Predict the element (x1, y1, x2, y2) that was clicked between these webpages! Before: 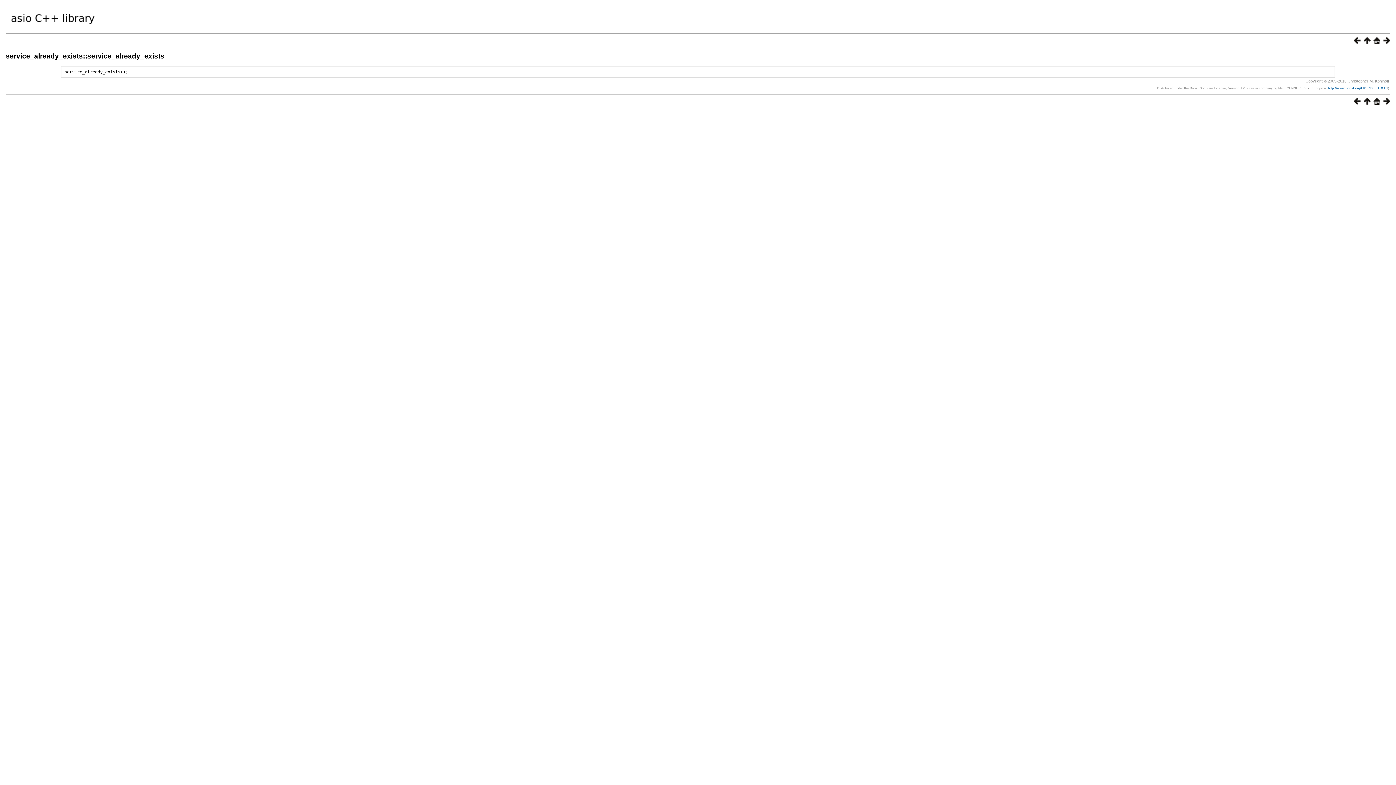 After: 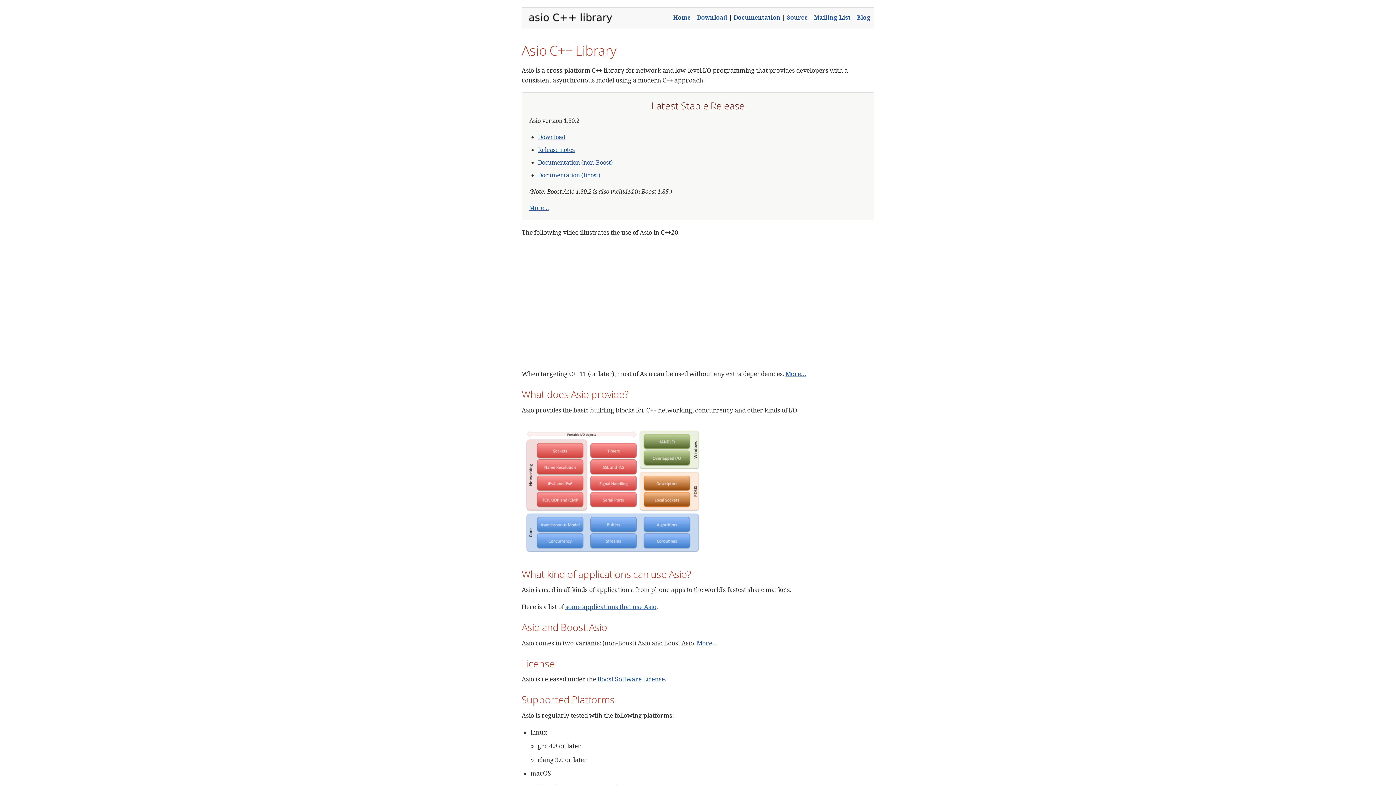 Action: bbox: (7, 24, 98, 30)